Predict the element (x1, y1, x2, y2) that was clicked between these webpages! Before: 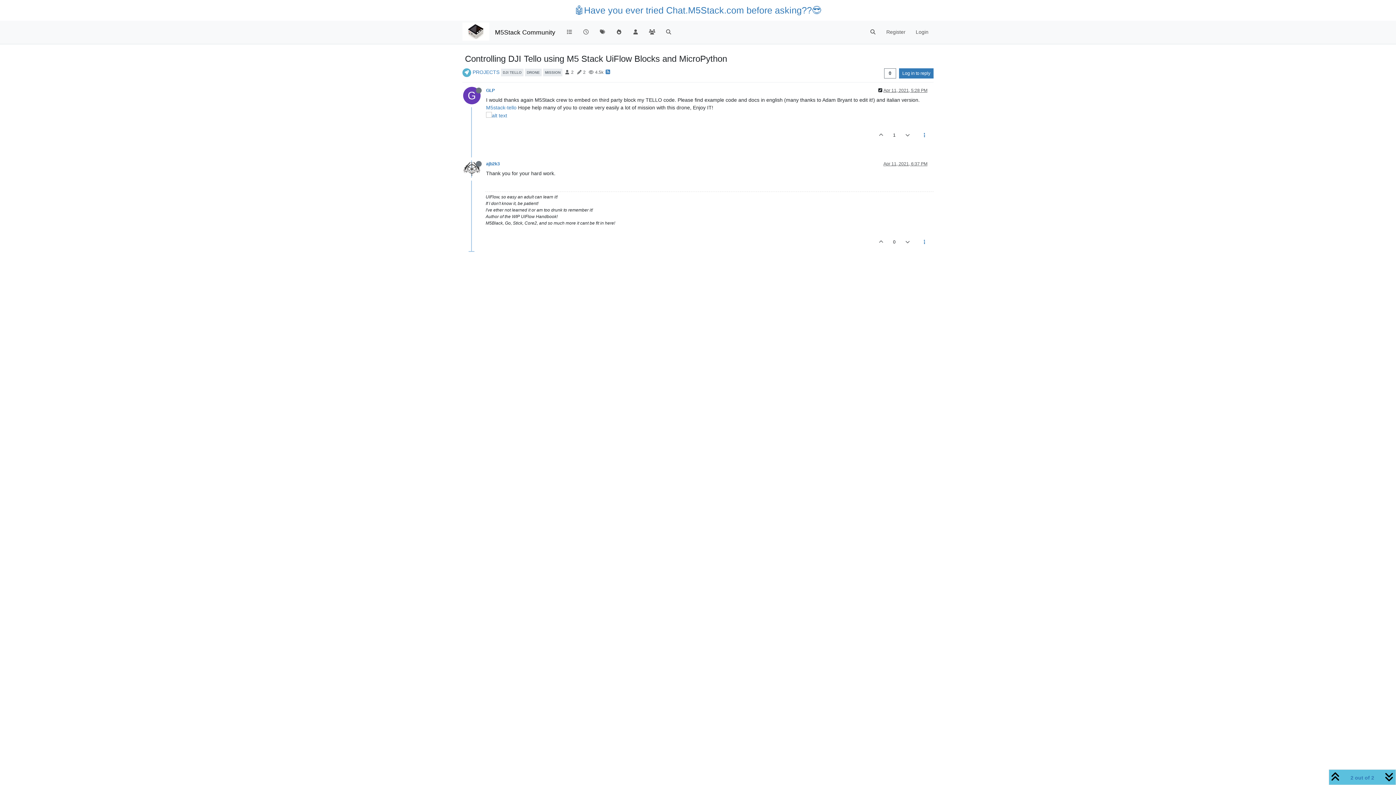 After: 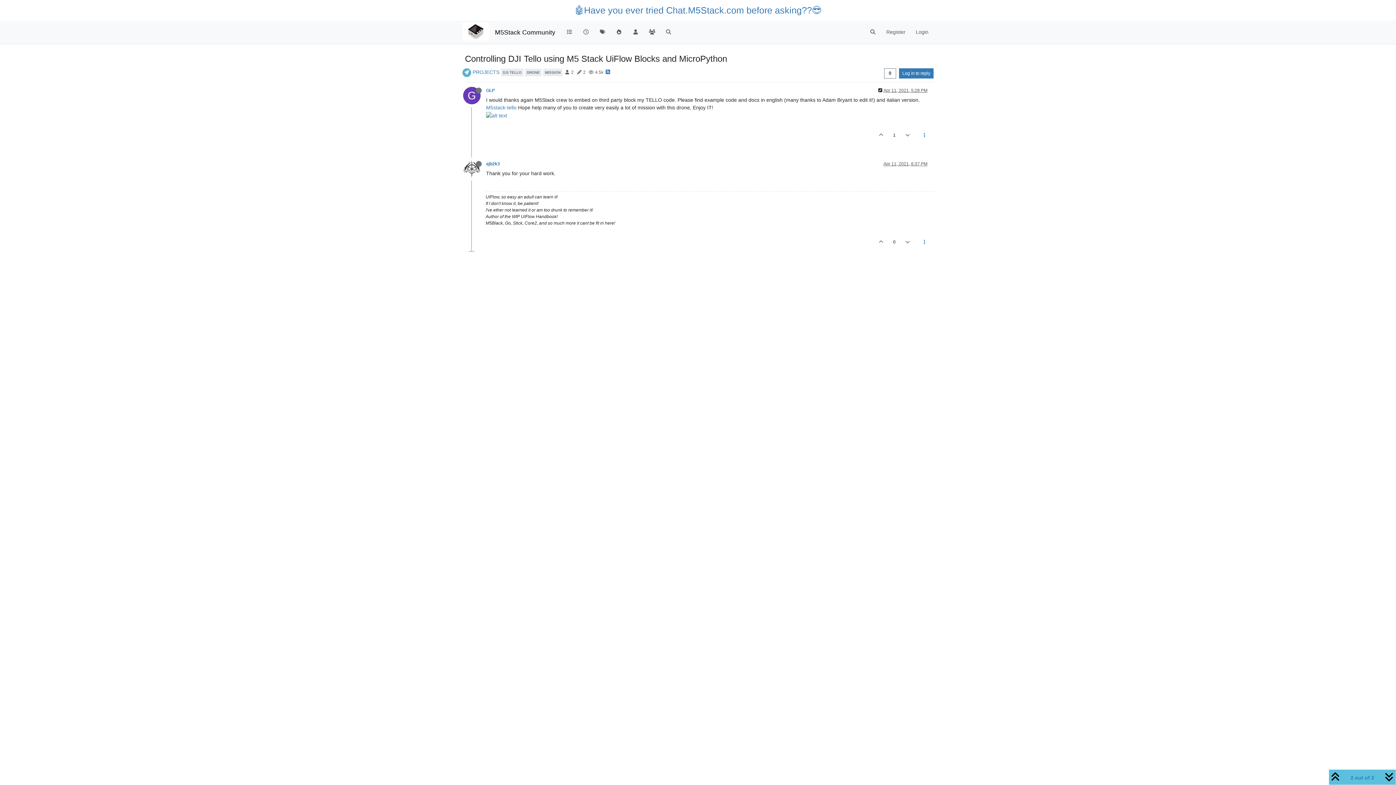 Action: bbox: (883, 161, 927, 166) label: Apr 11, 2021, 6:37 PM